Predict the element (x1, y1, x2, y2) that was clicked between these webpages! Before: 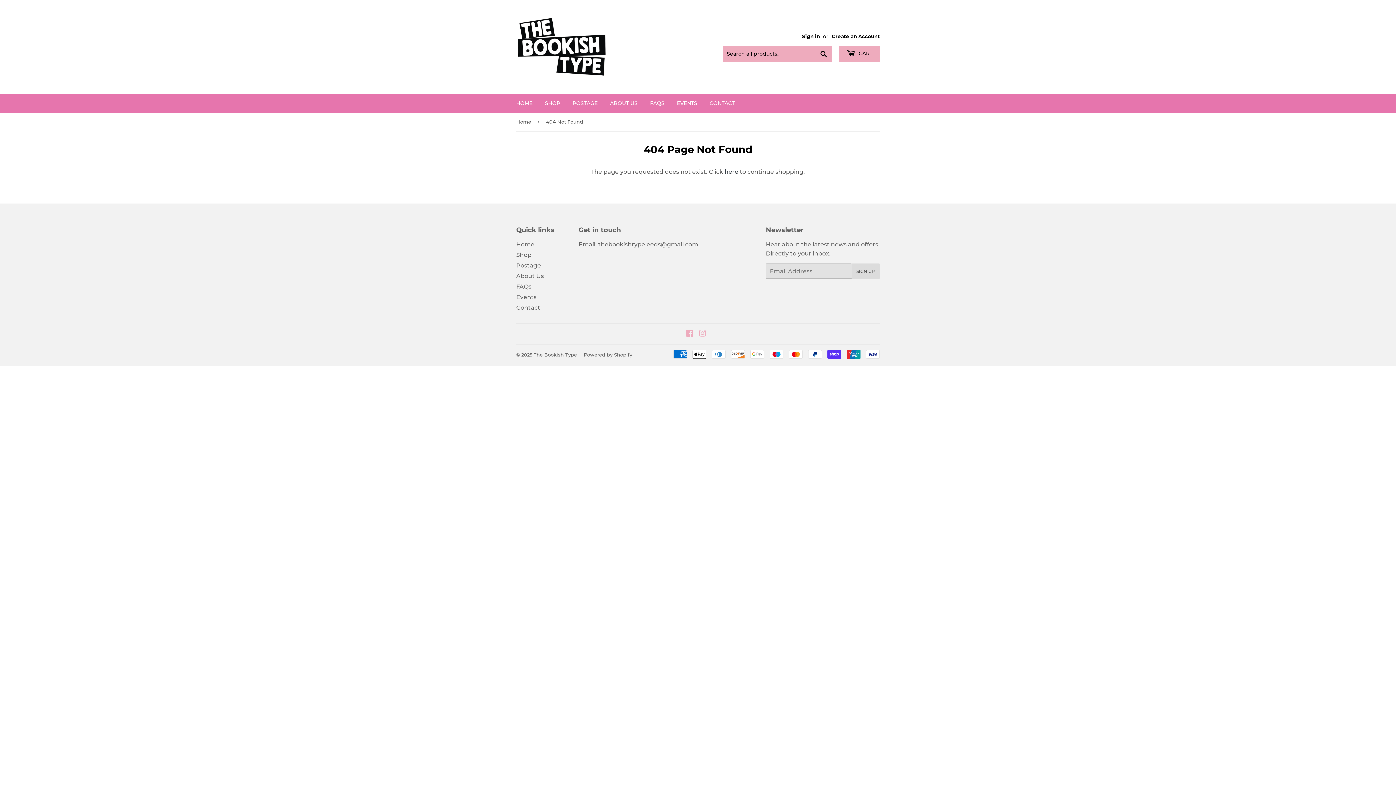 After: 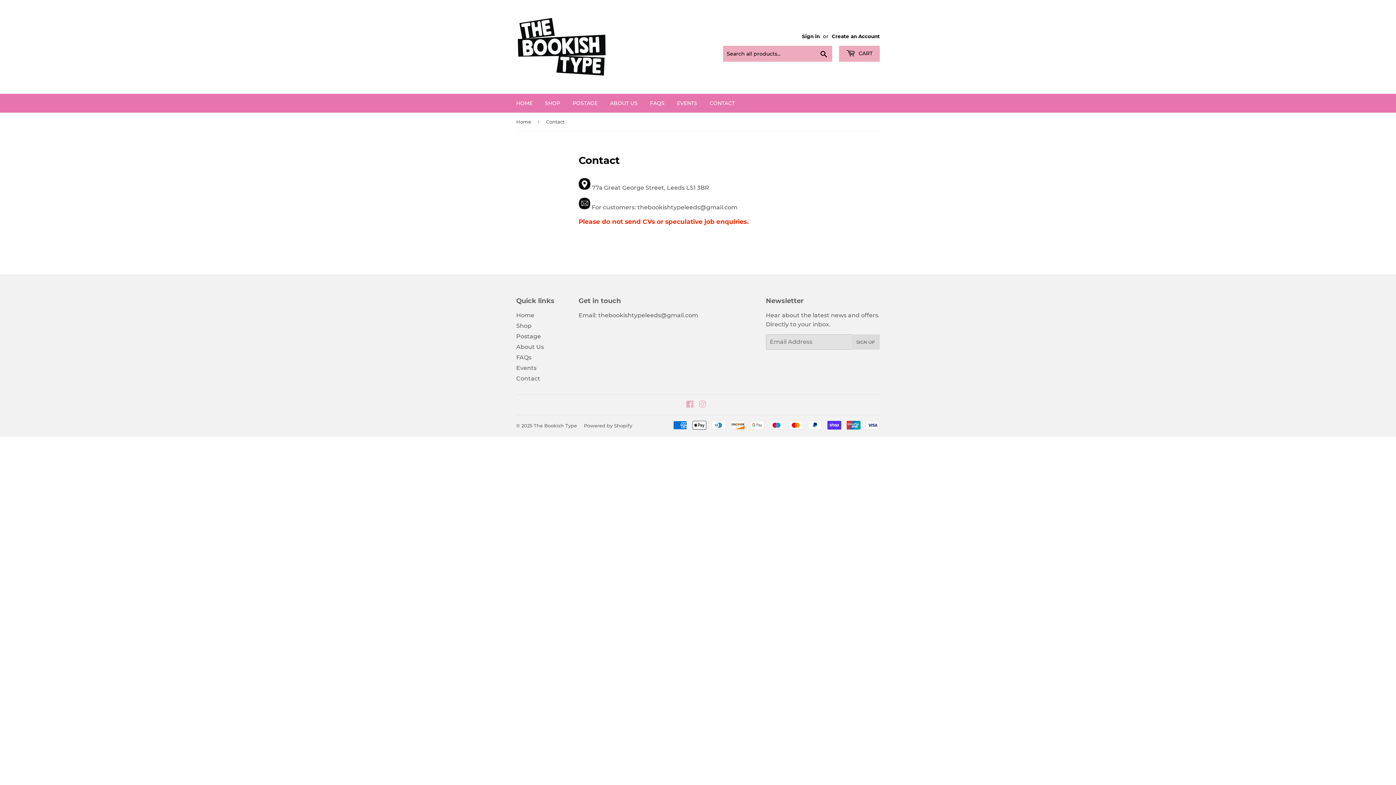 Action: bbox: (704, 93, 740, 112) label: CONTACT